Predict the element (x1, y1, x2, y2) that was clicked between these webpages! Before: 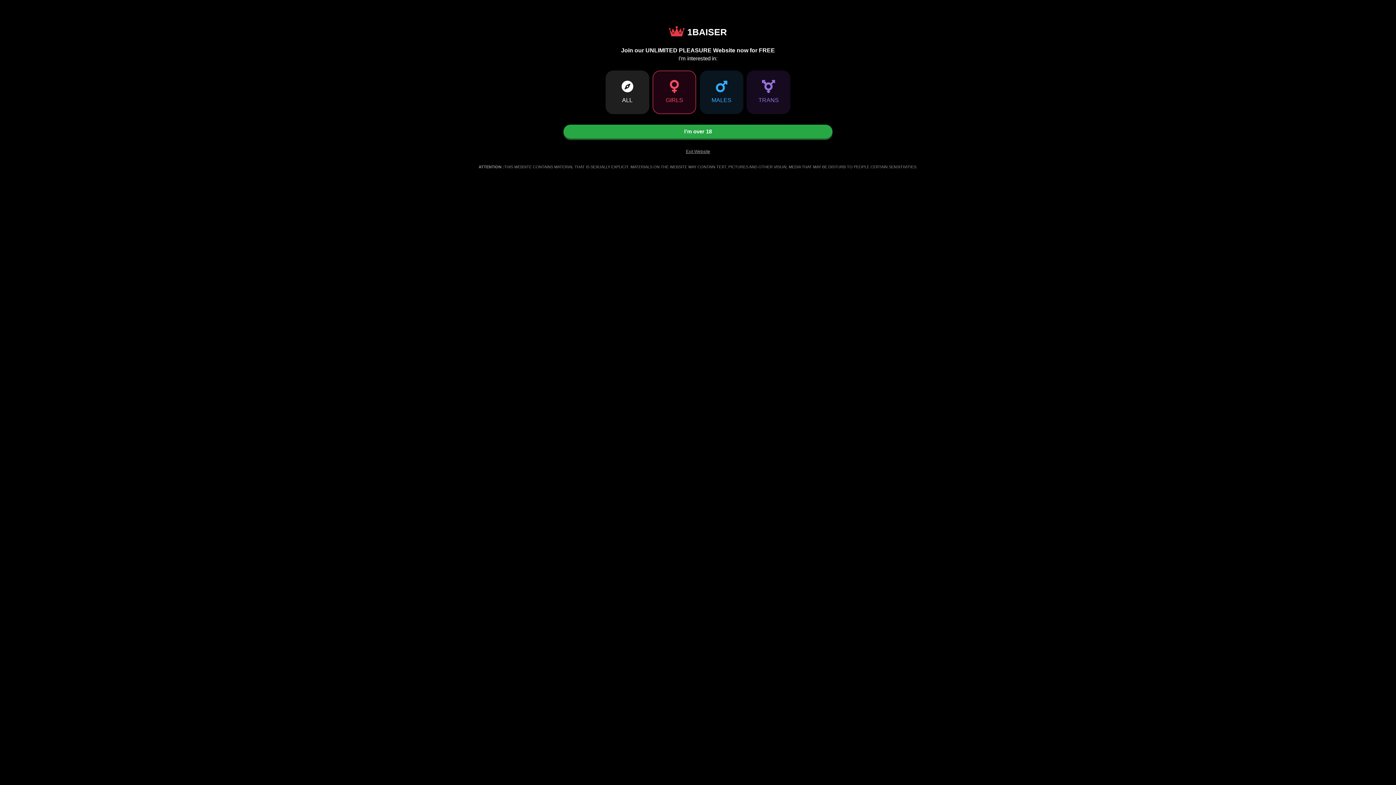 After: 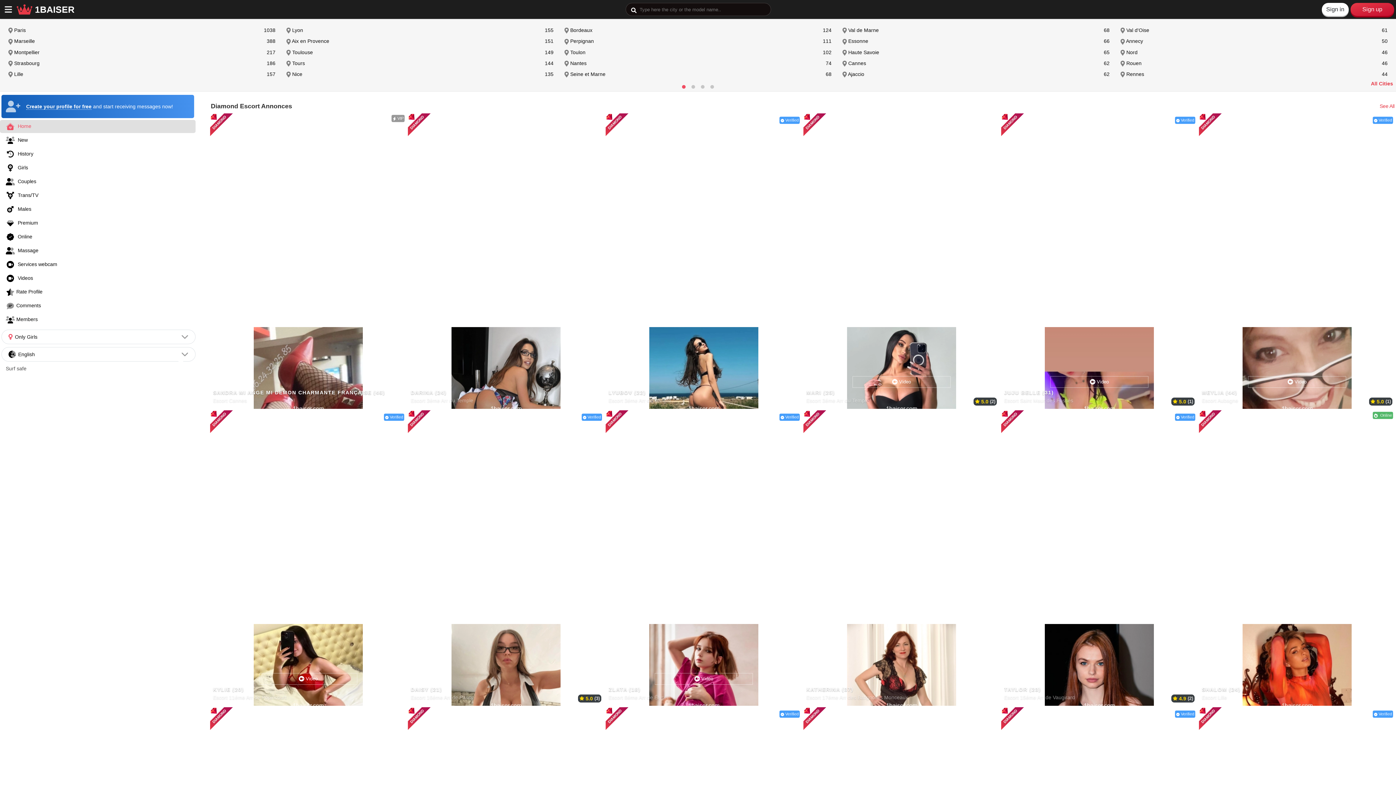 Action: label: I’m over 18 bbox: (563, 124, 832, 138)